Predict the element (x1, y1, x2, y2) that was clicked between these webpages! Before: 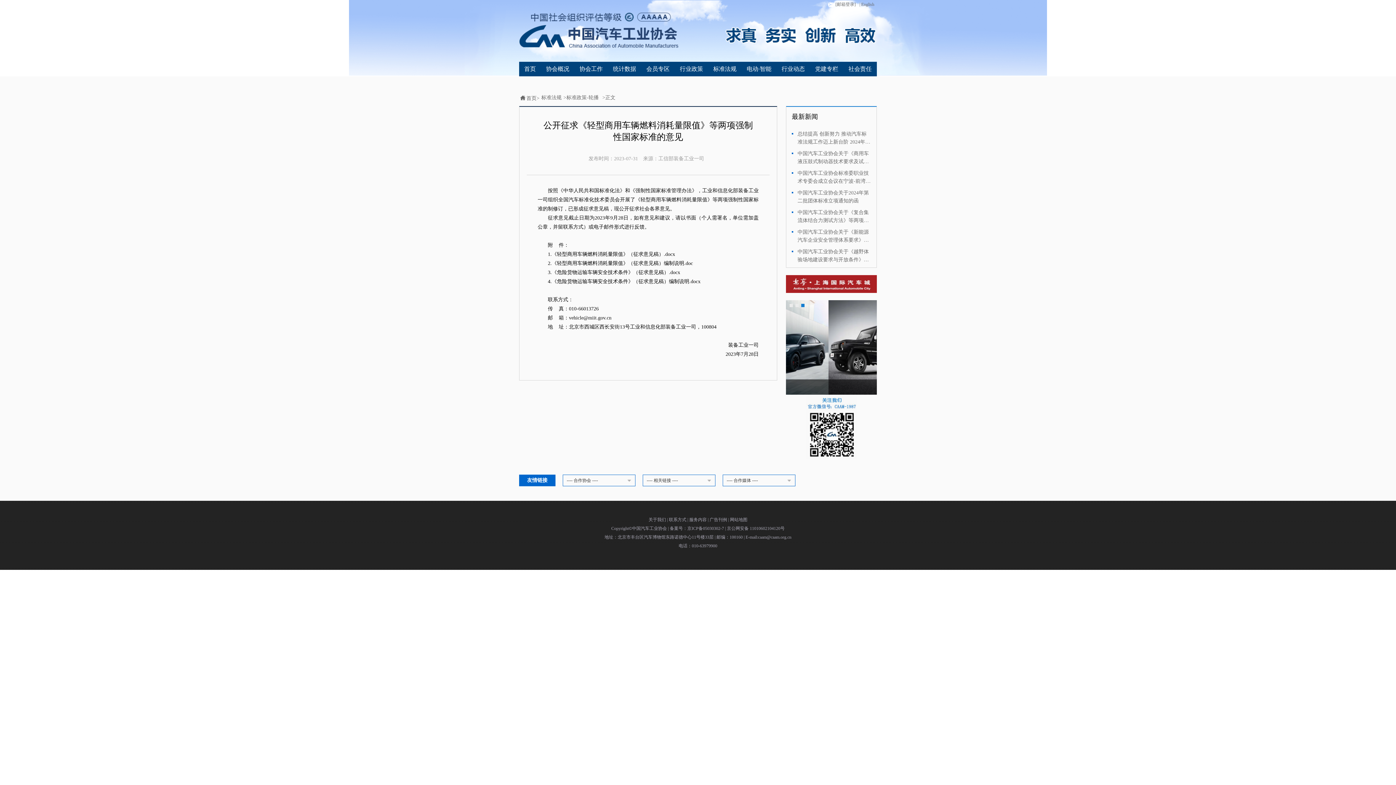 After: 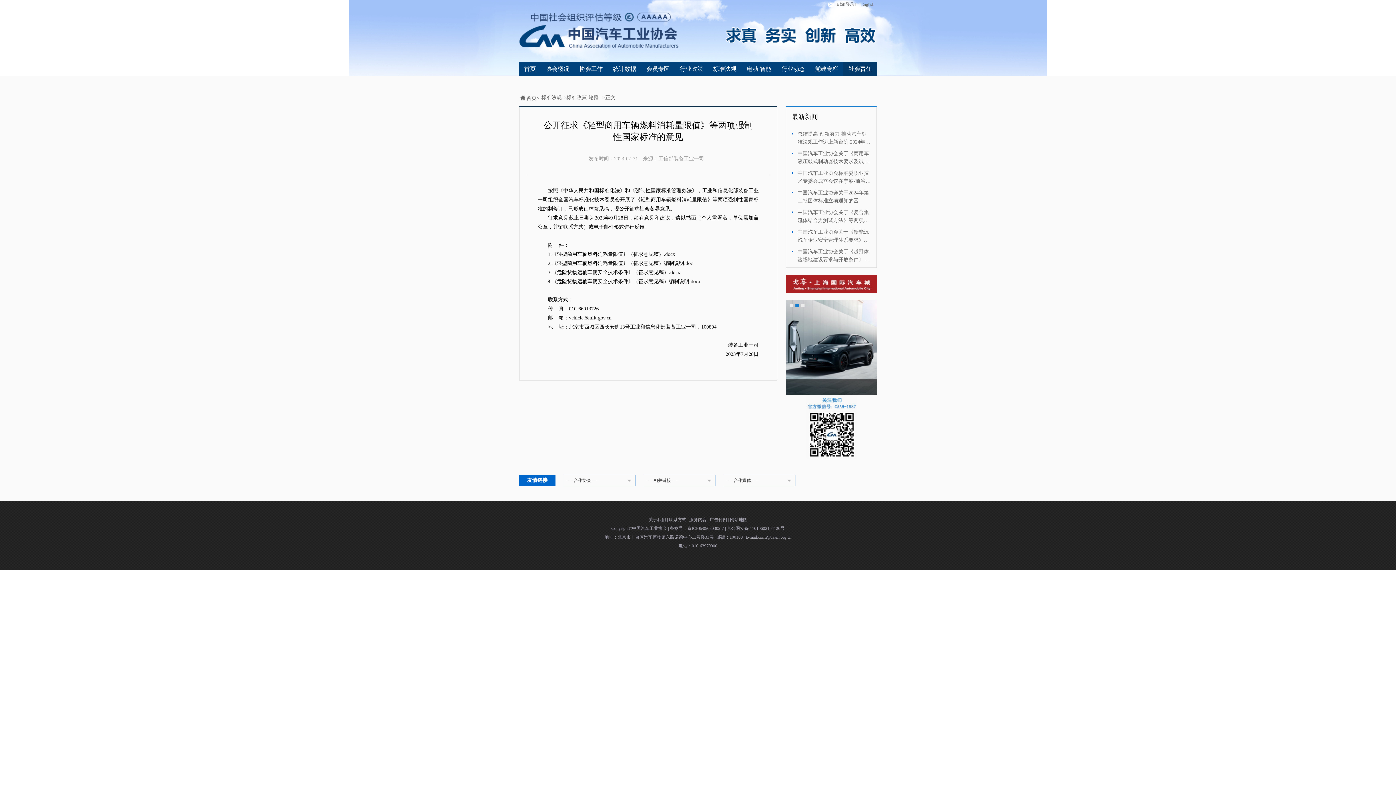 Action: bbox: (843, 61, 877, 76) label: 社会责任